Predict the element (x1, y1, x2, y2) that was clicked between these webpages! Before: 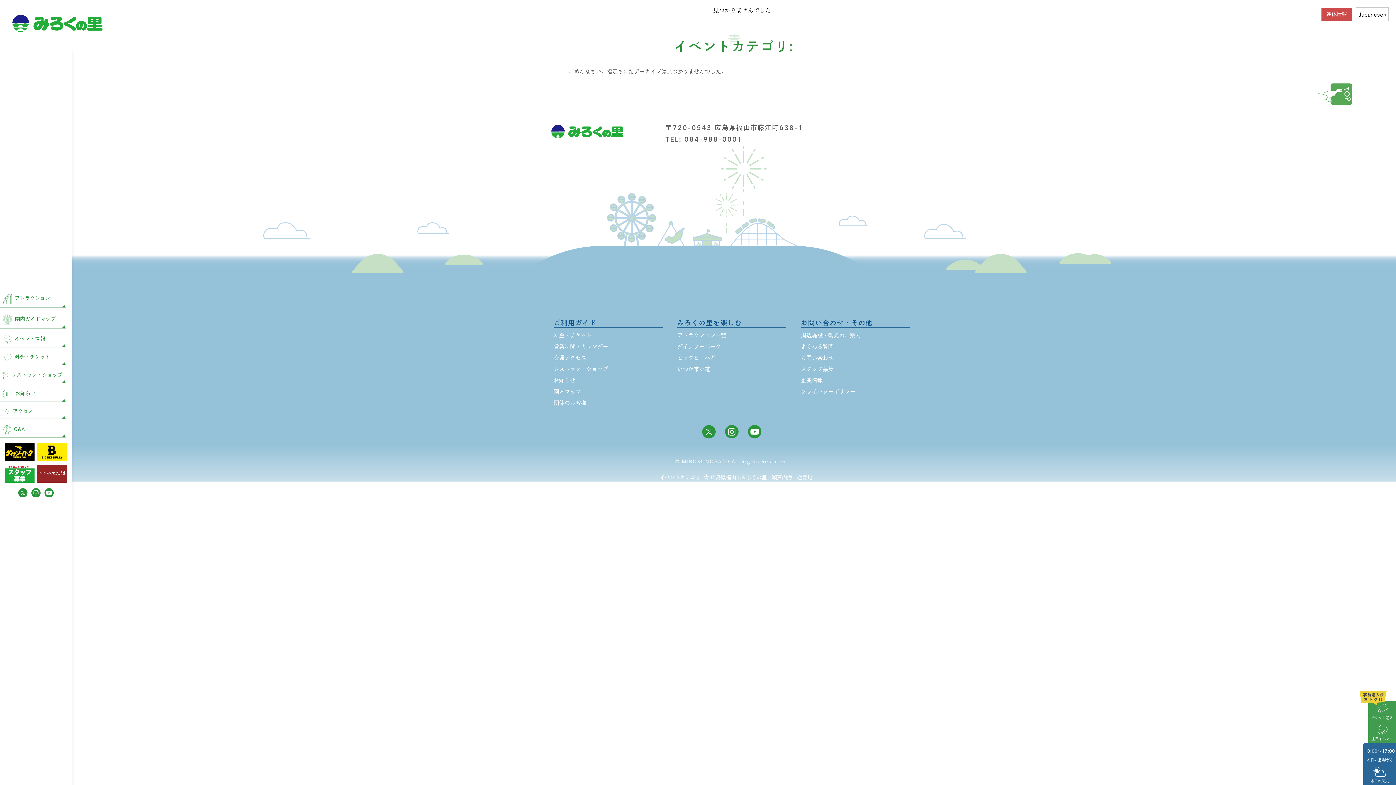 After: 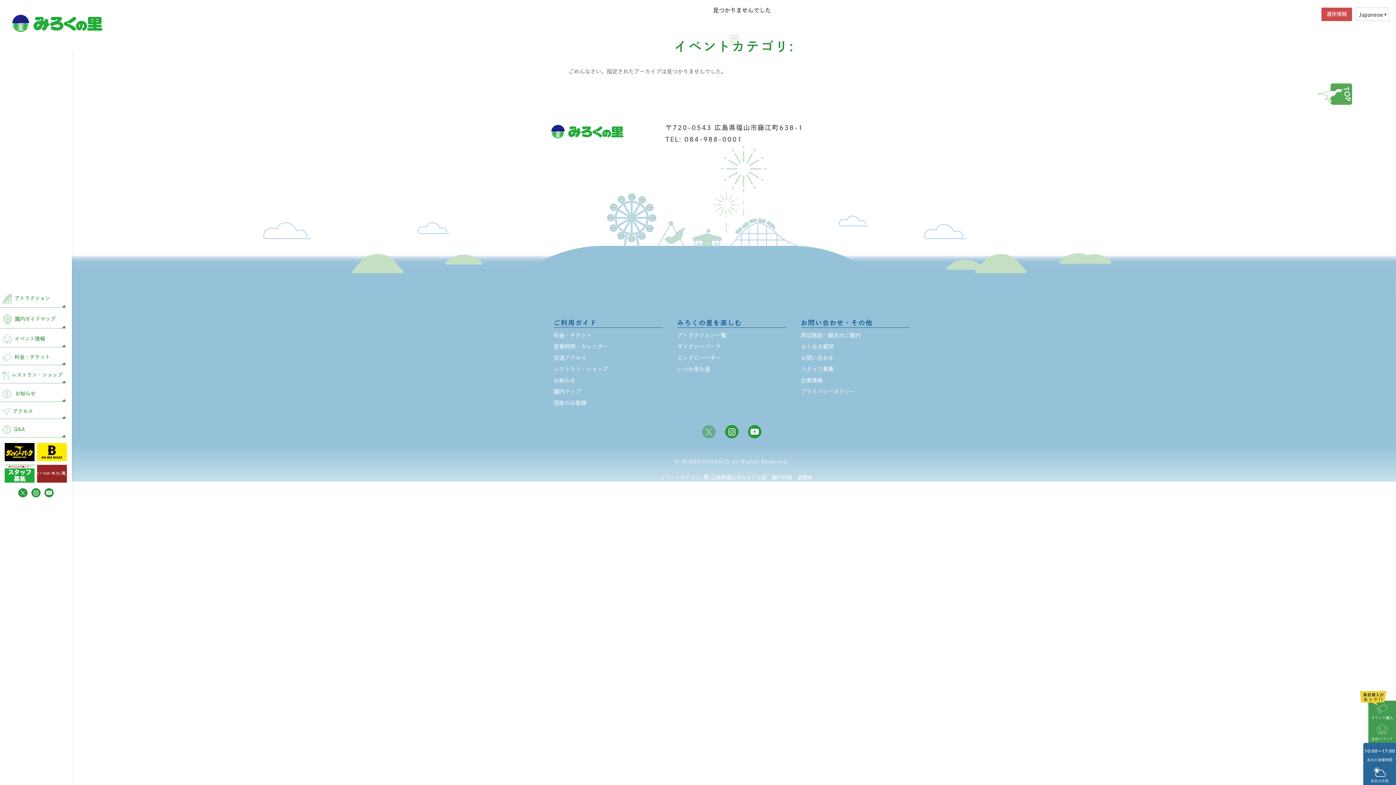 Action: bbox: (702, 425, 716, 439)